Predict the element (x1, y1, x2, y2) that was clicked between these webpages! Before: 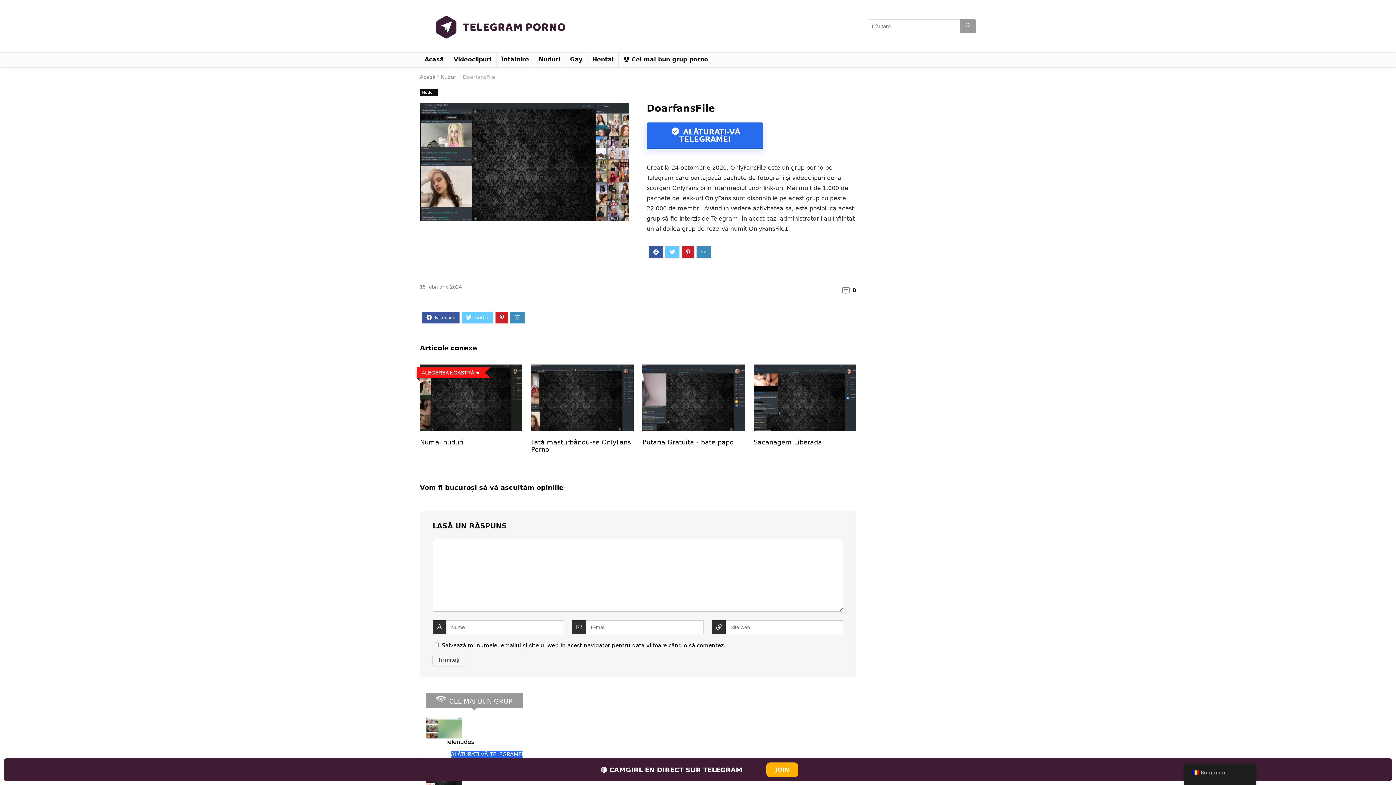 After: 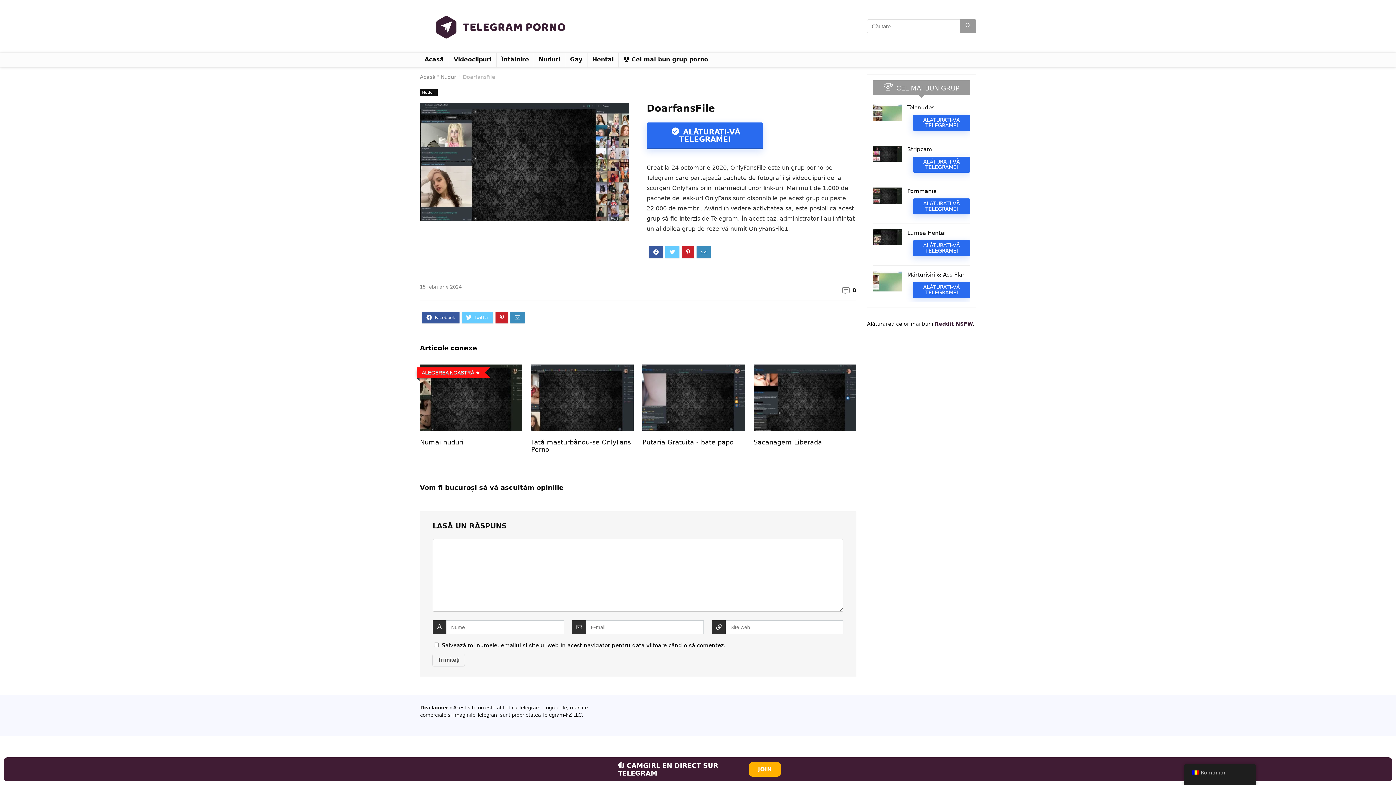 Action: bbox: (420, 104, 629, 111)